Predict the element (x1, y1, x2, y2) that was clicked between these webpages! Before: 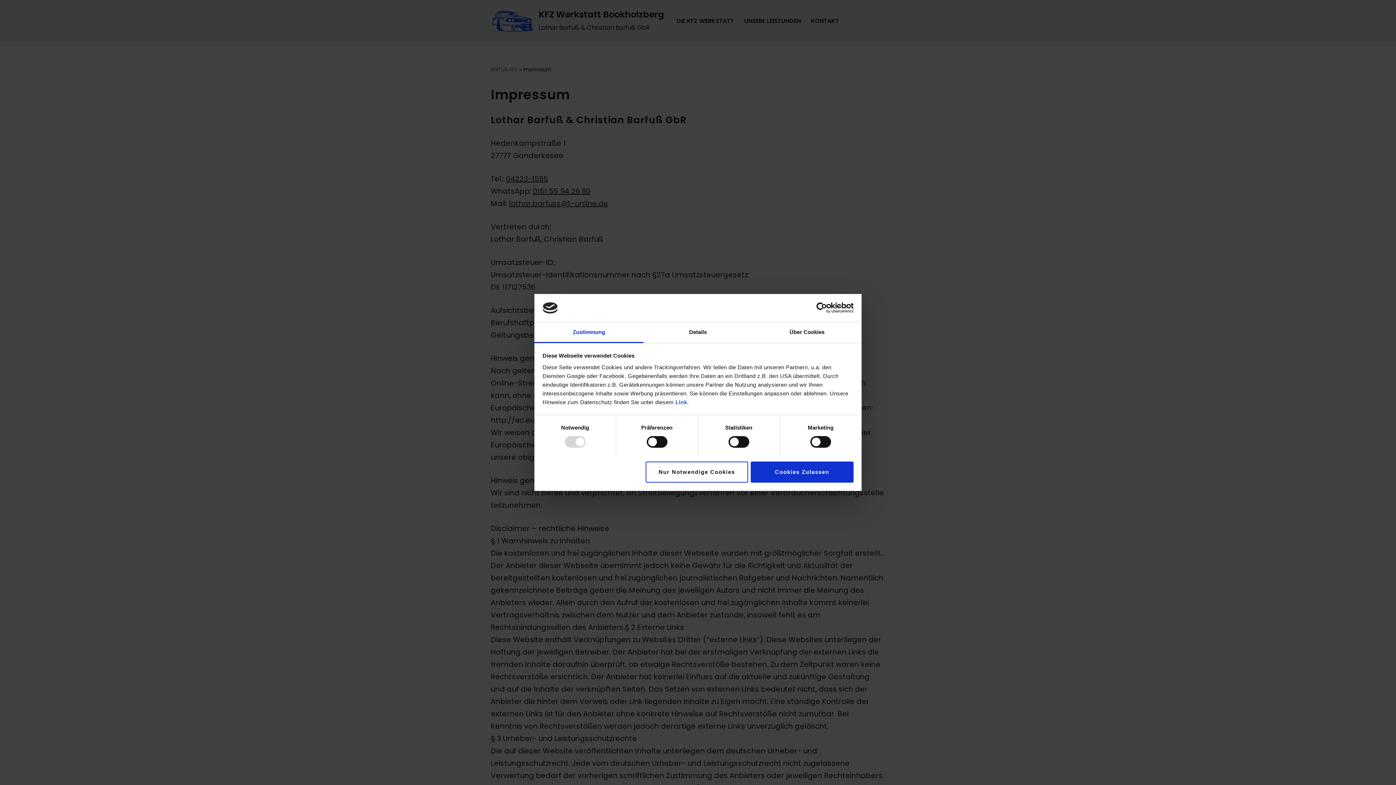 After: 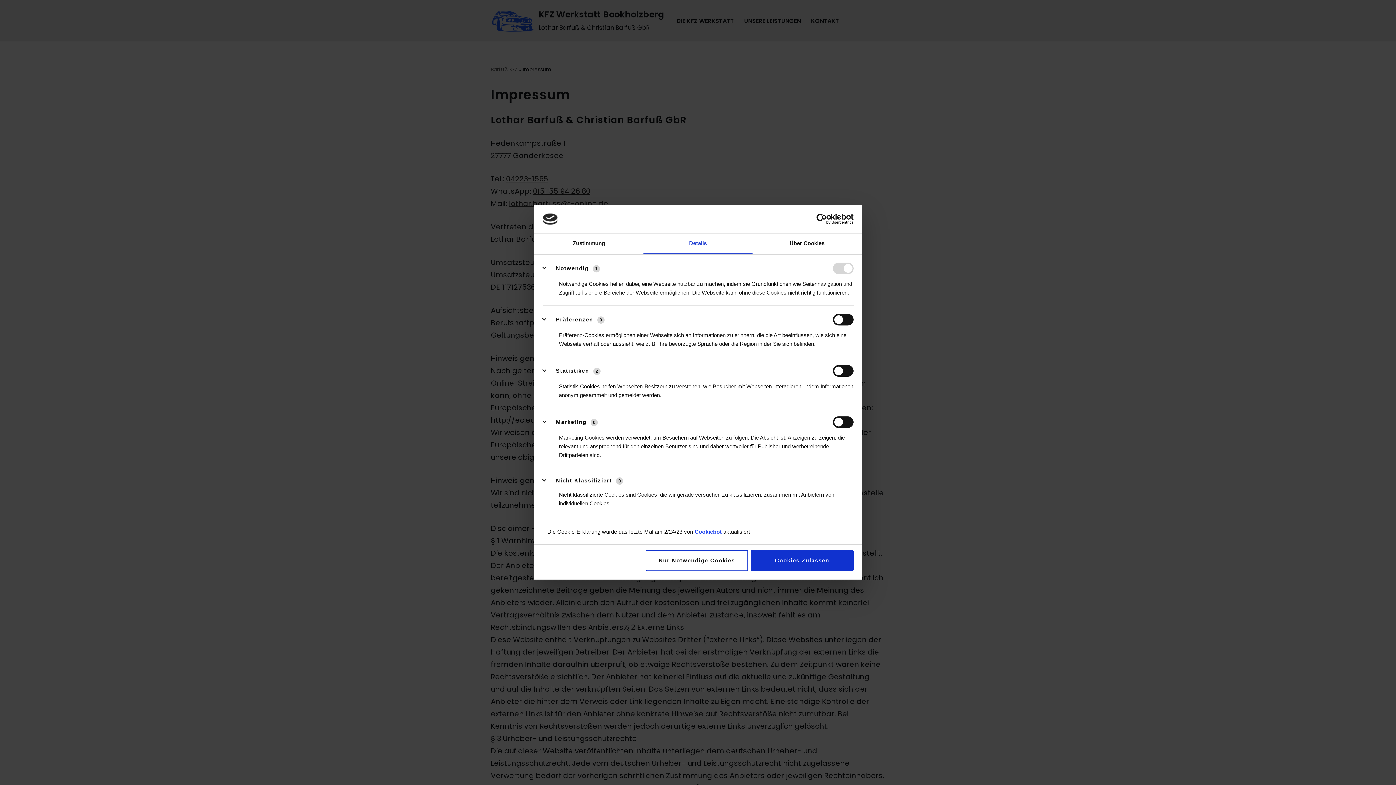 Action: label: Details bbox: (643, 322, 752, 343)